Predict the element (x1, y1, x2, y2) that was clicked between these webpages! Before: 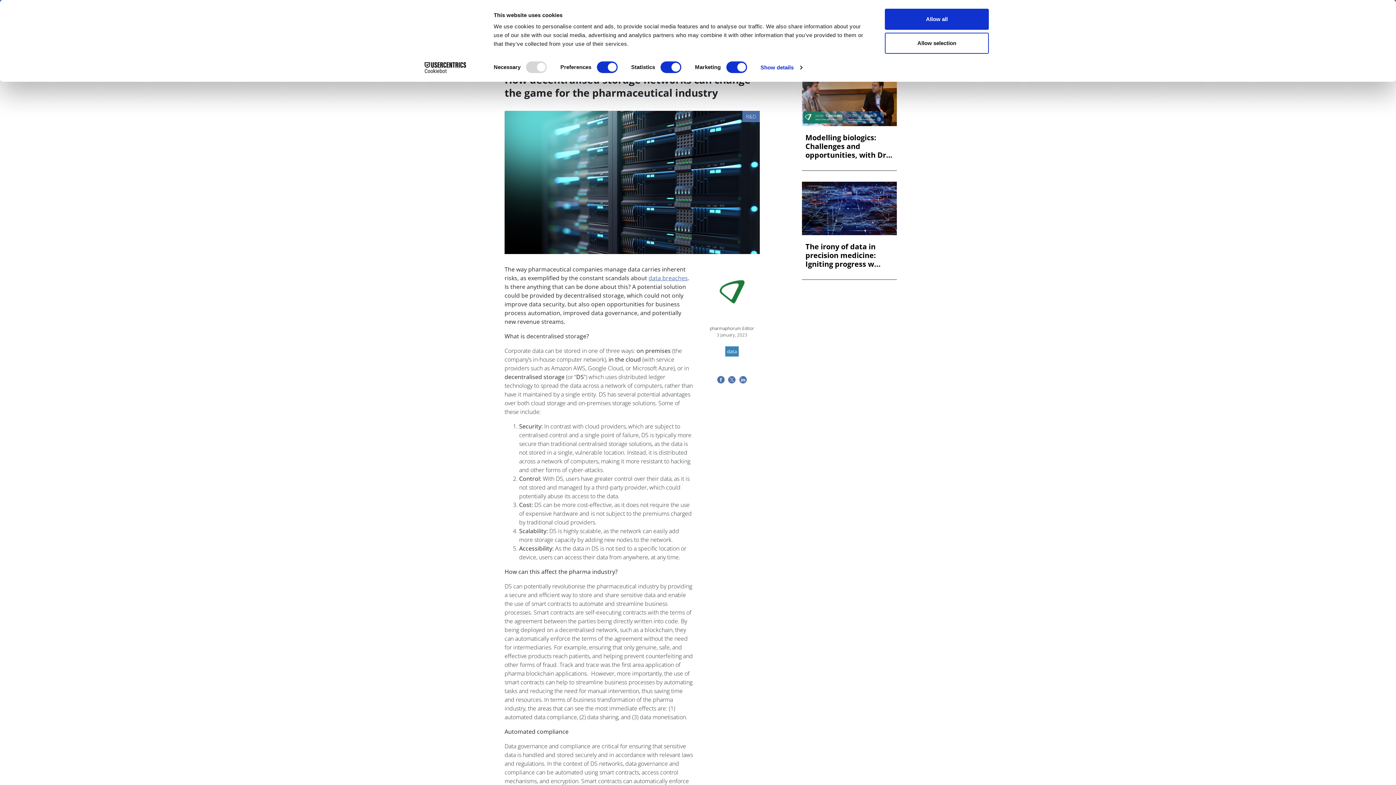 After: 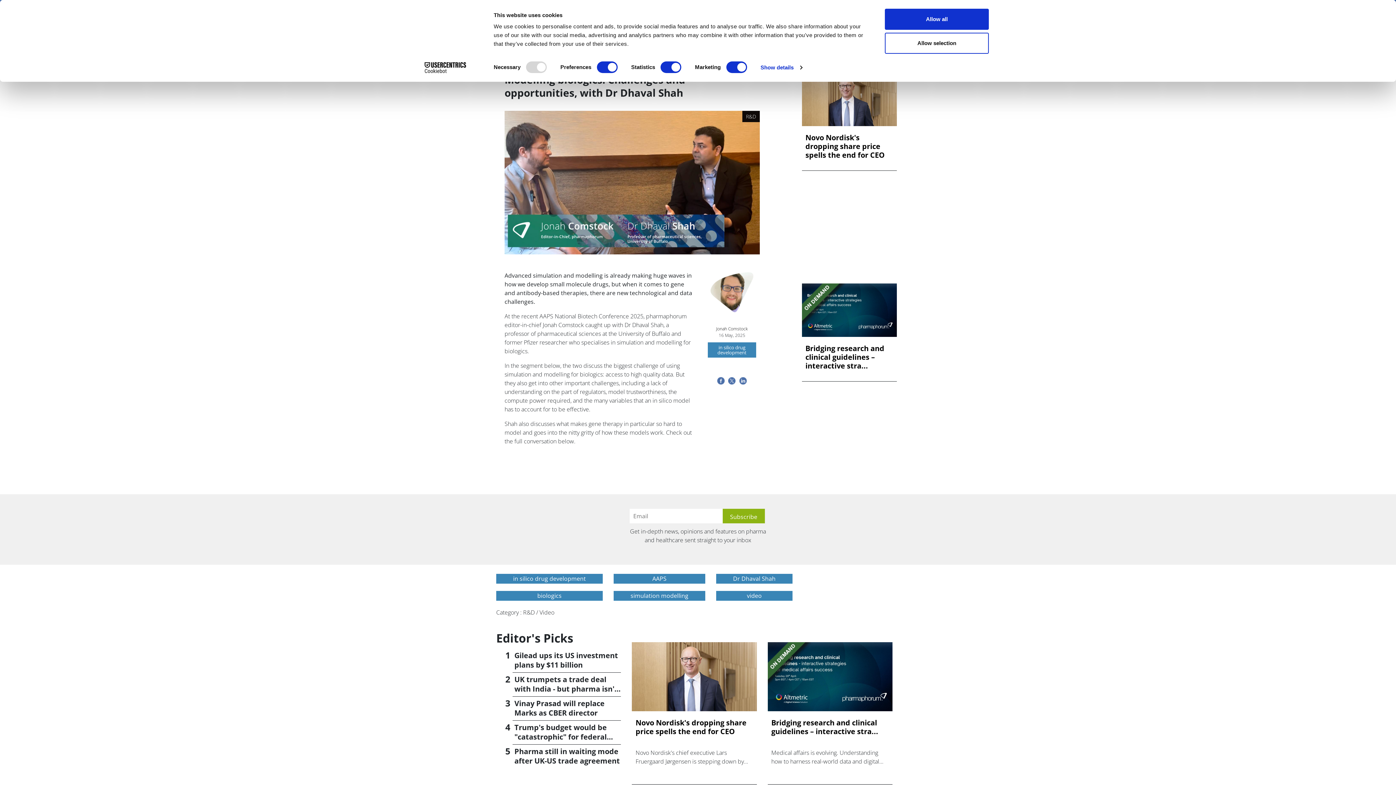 Action: label: Modelling biologics: Challenges and opportunities, with Dr D... bbox: (805, 133, 893, 159)